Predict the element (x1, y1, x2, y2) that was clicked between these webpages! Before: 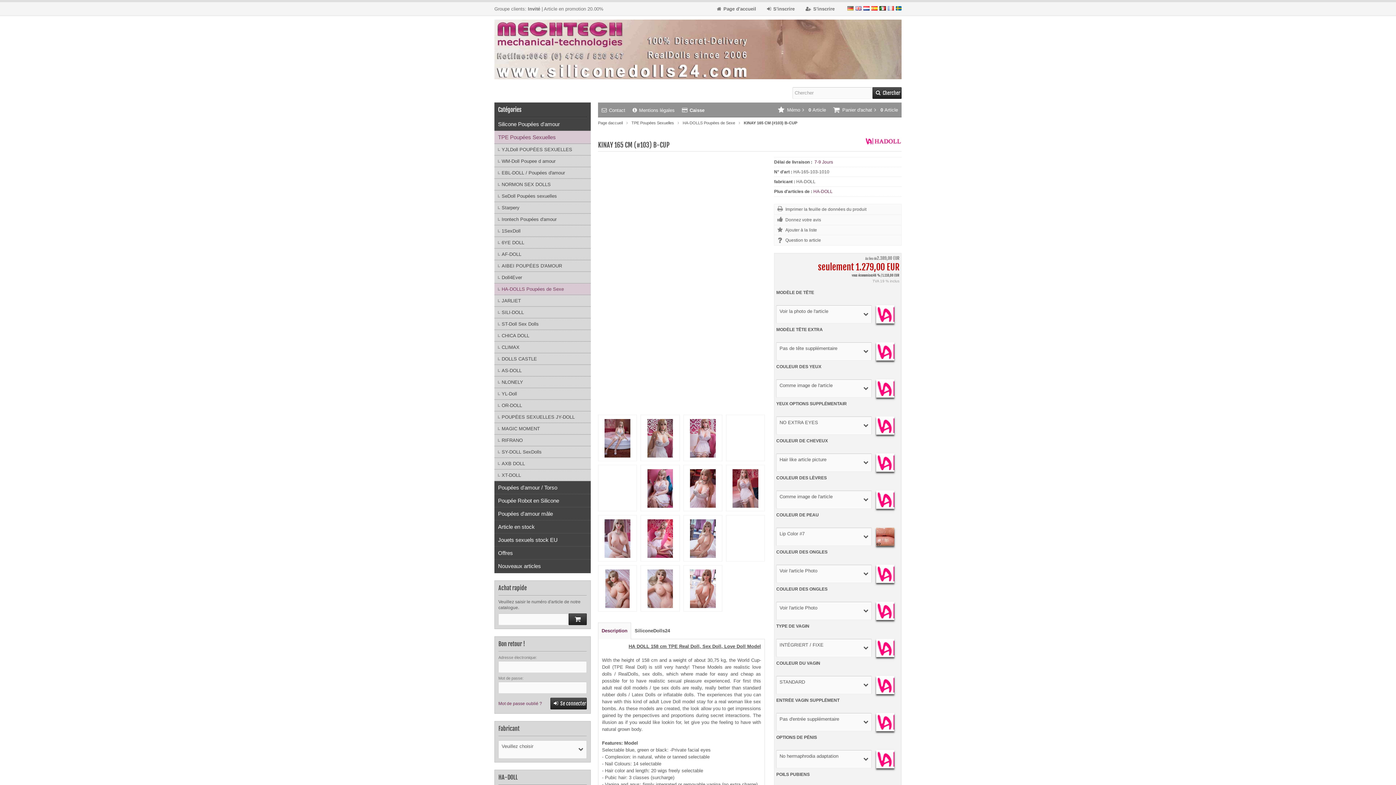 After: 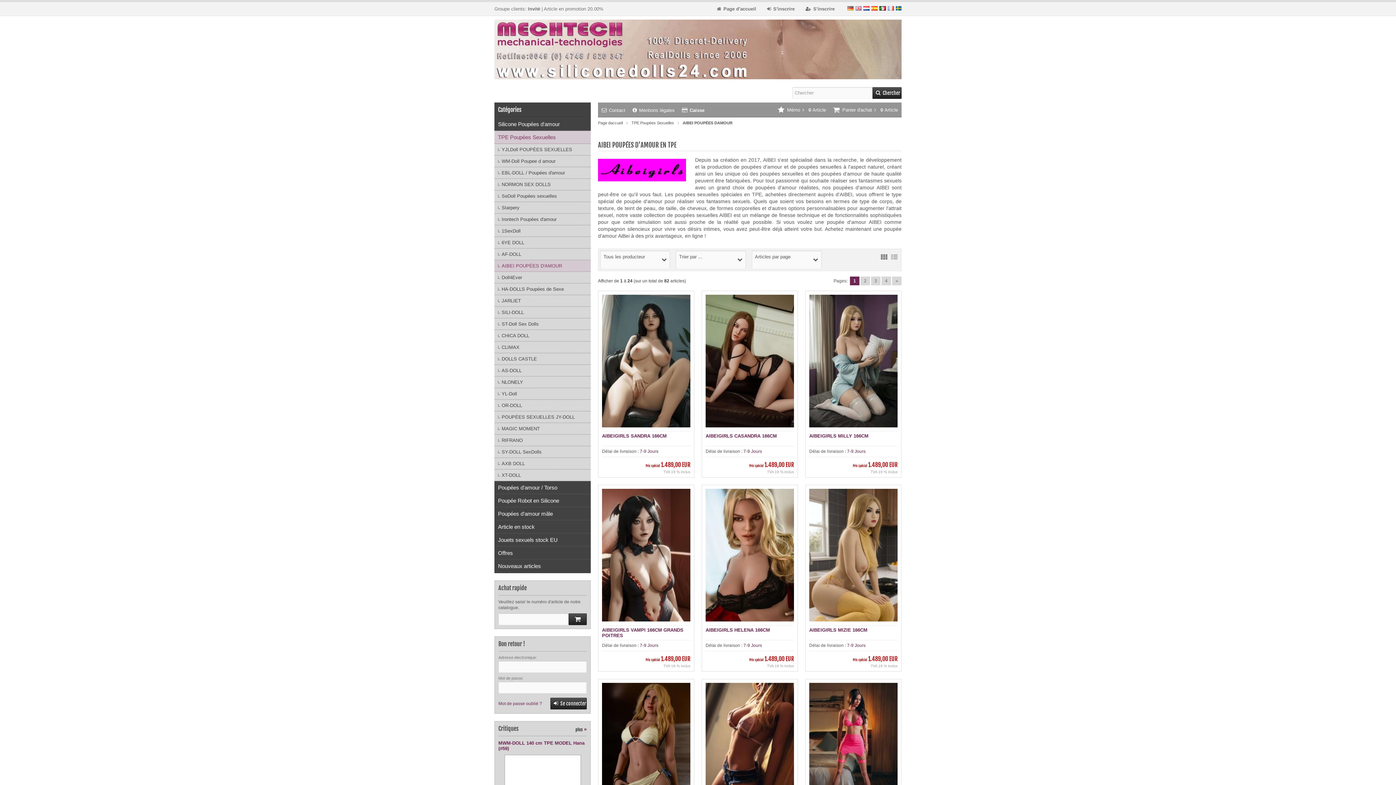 Action: bbox: (494, 260, 590, 271) label: AIBEI POUPÉES D'AMOUR